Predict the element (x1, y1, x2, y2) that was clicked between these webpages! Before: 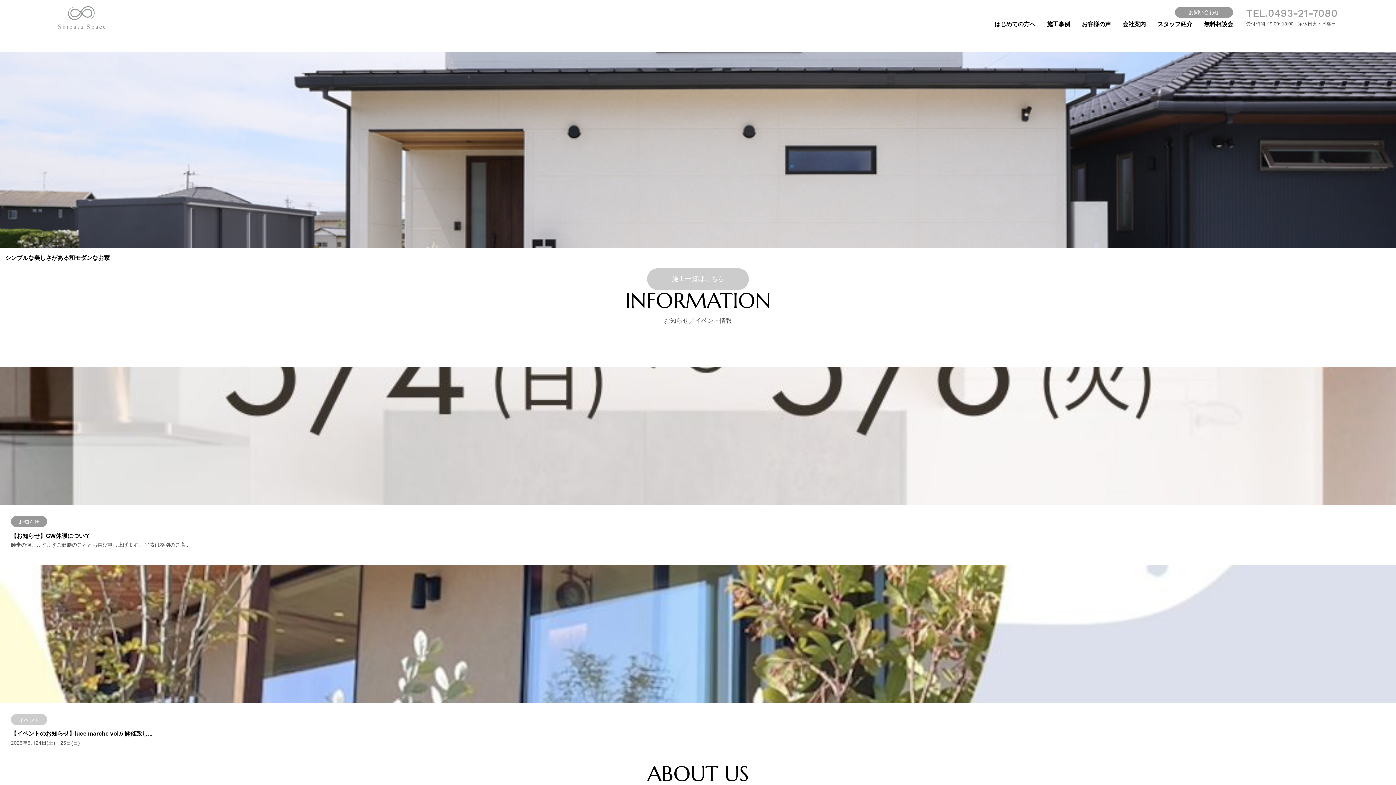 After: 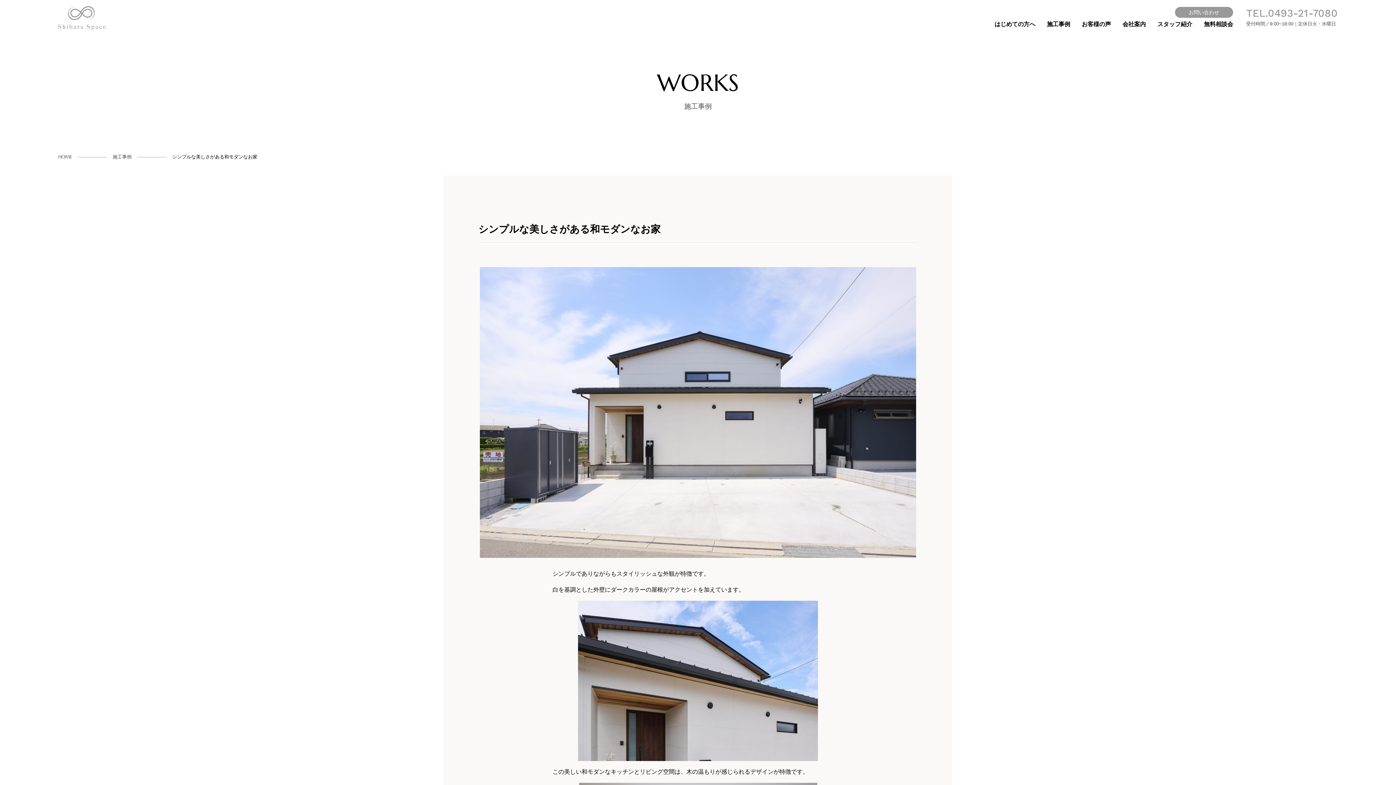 Action: bbox: (0, 51, 1396, 268) label: シンプルな美しさがある和モダンなお家